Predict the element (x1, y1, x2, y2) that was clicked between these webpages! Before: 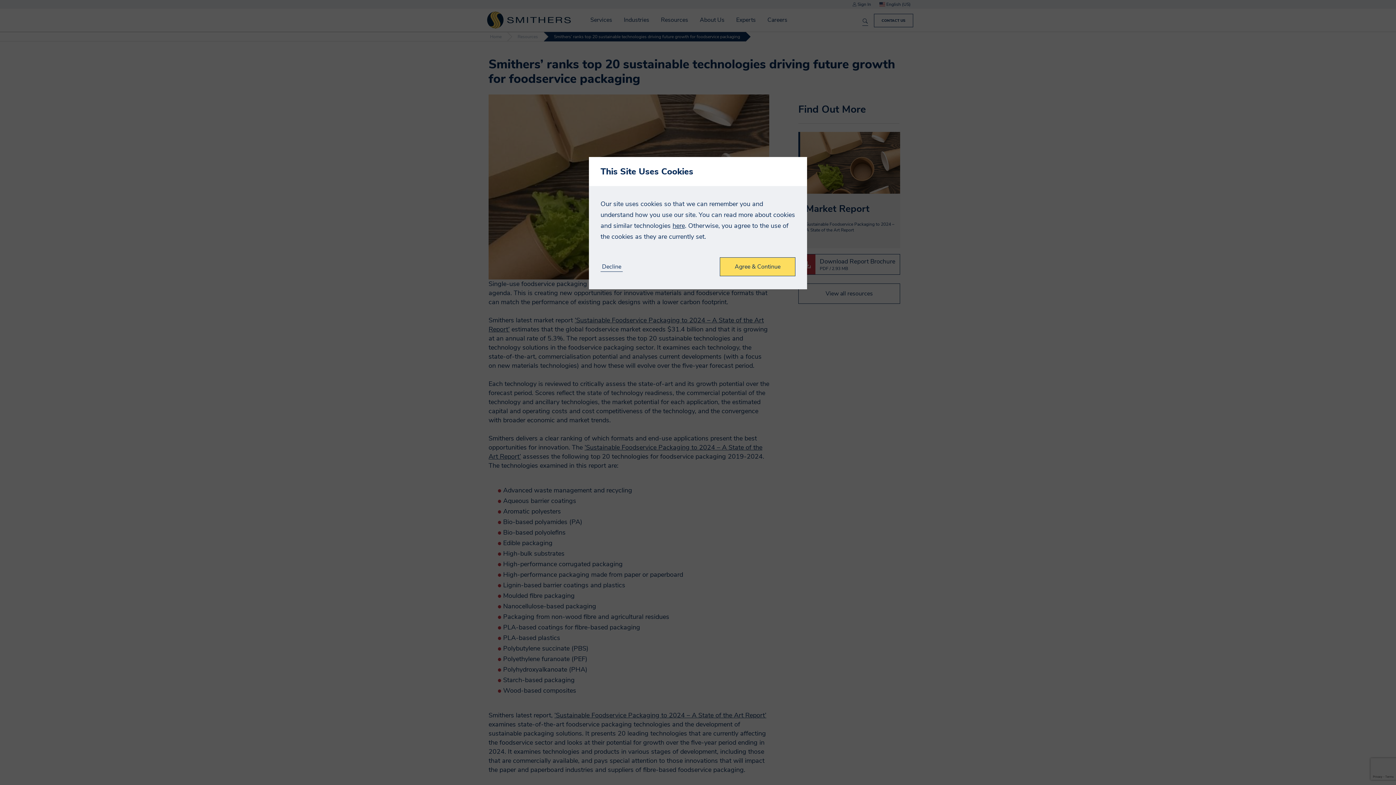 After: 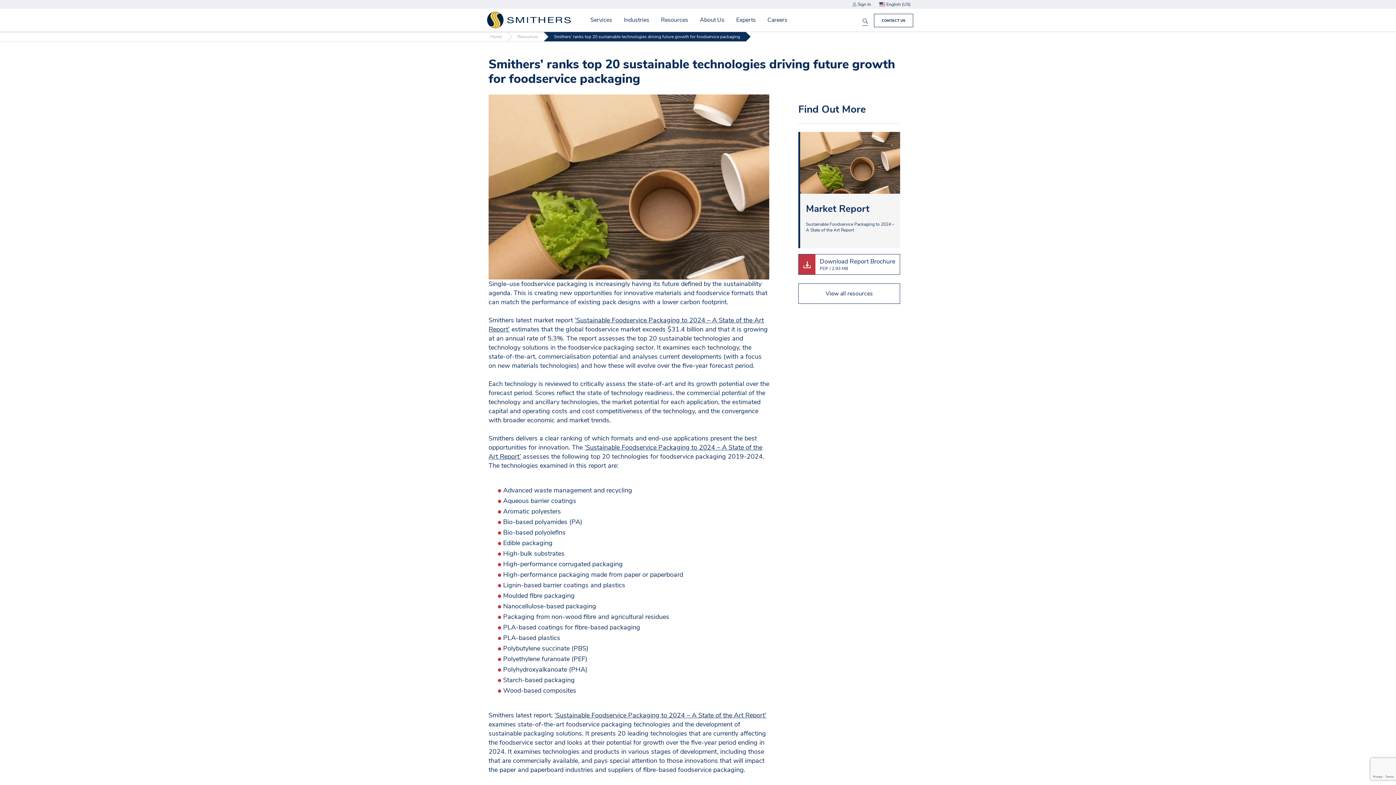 Action: label: Agree & Continue bbox: (720, 257, 795, 276)